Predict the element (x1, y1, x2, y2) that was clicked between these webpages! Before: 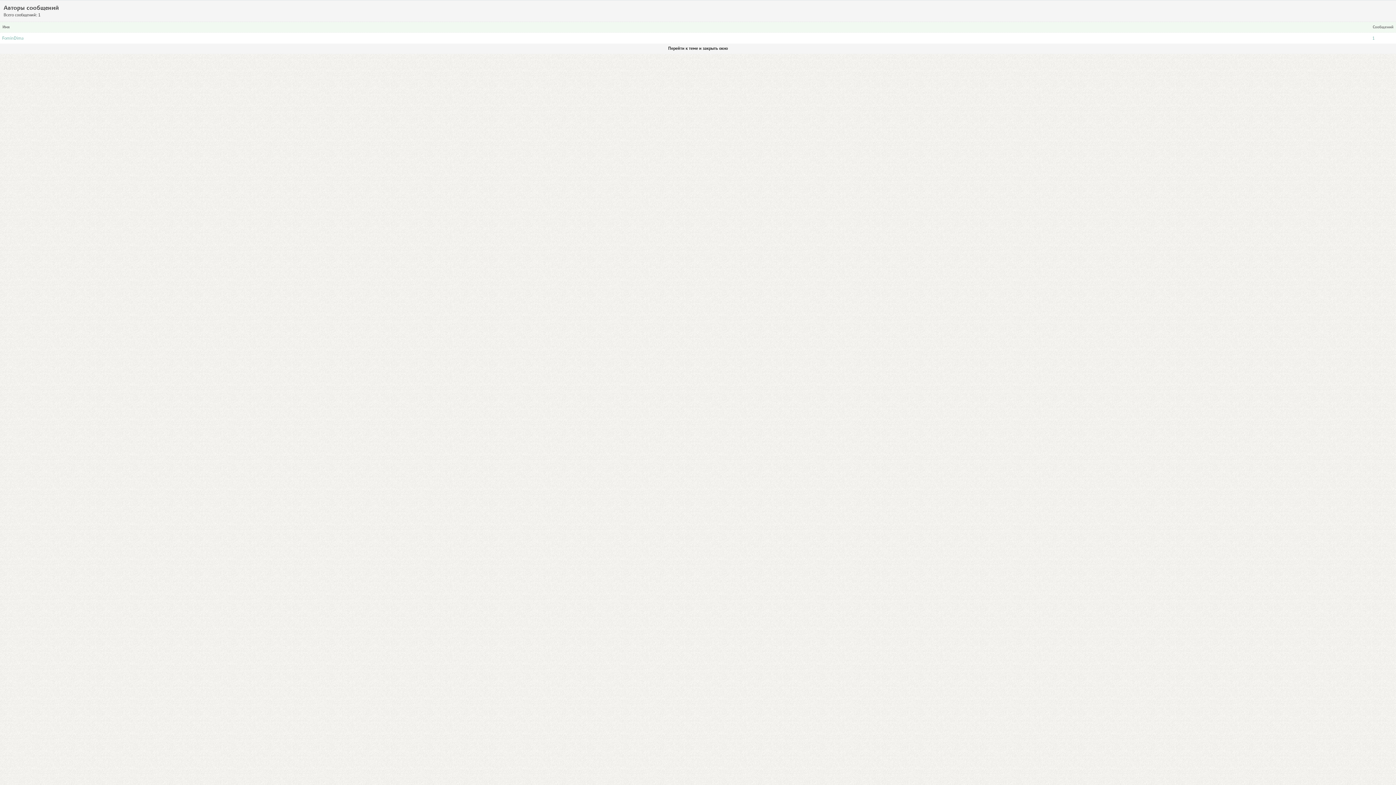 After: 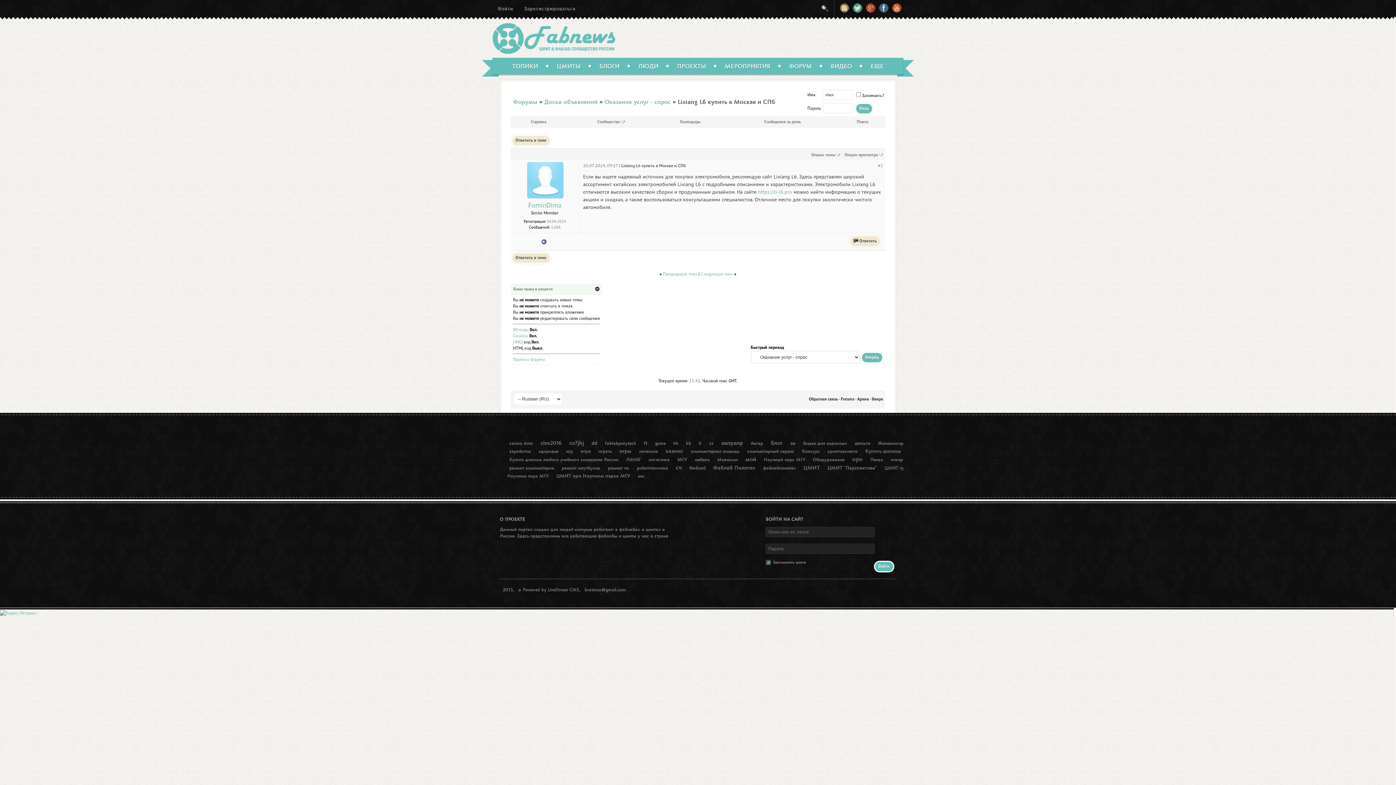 Action: label: Перейти к теме и закрыть окно bbox: (668, 45, 728, 50)